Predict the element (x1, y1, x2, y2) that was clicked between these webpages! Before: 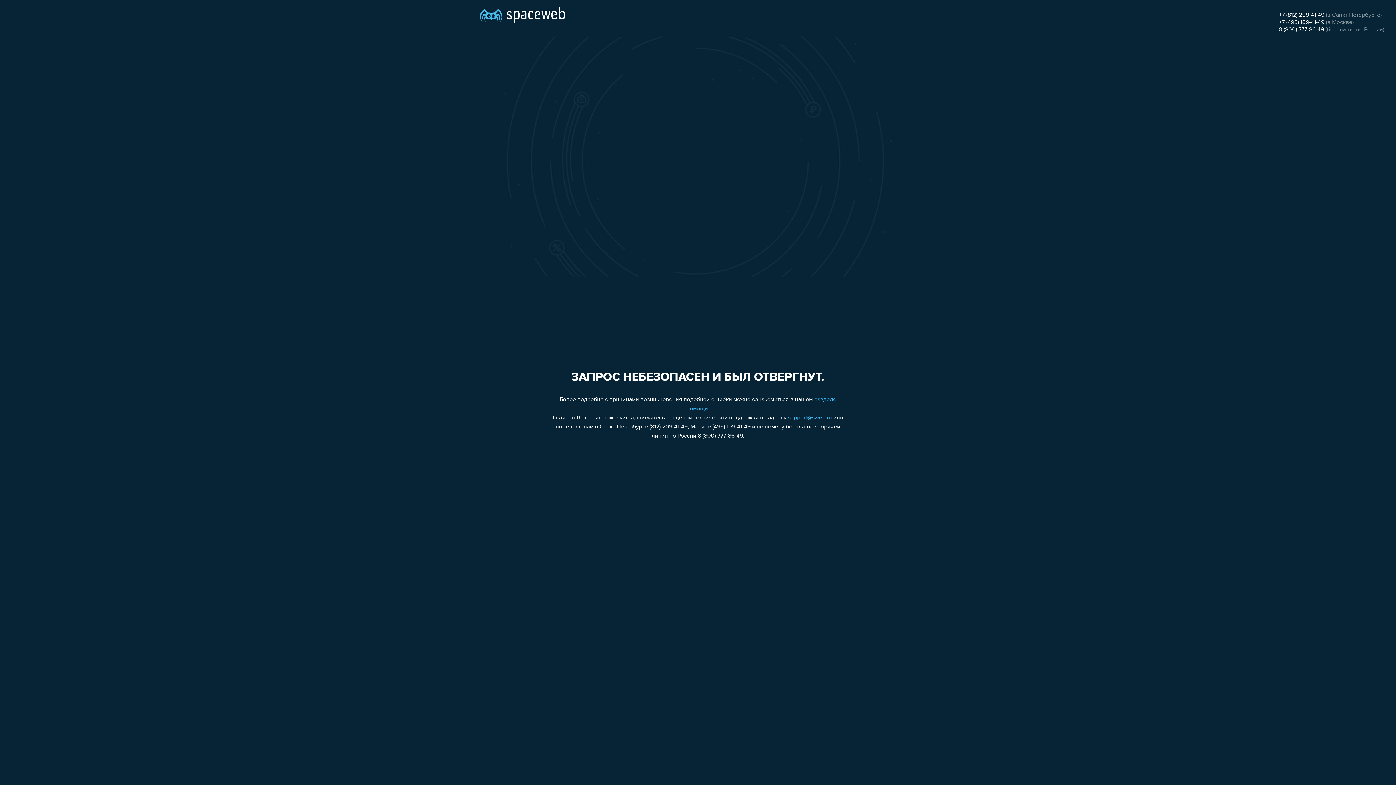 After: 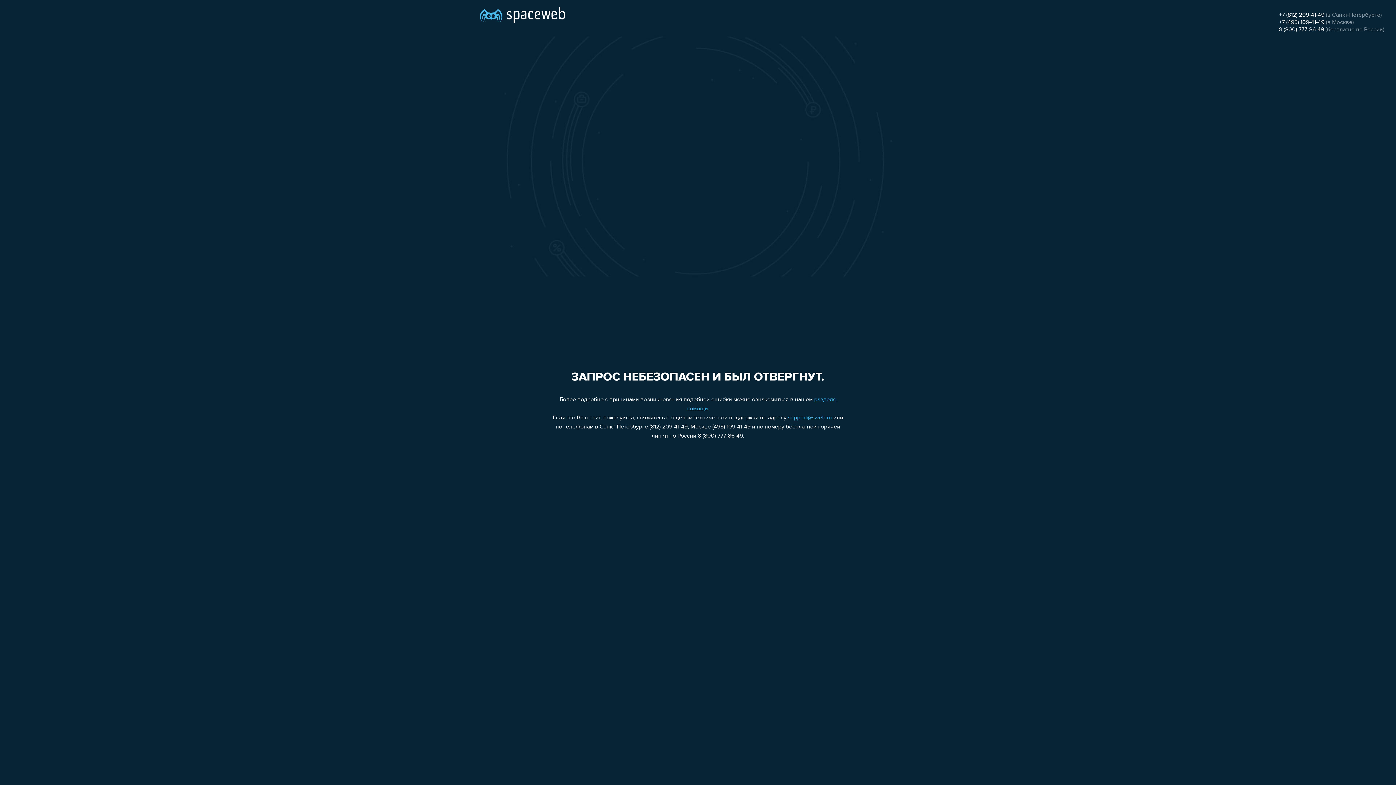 Action: label: support@sweb.ru bbox: (788, 415, 832, 421)